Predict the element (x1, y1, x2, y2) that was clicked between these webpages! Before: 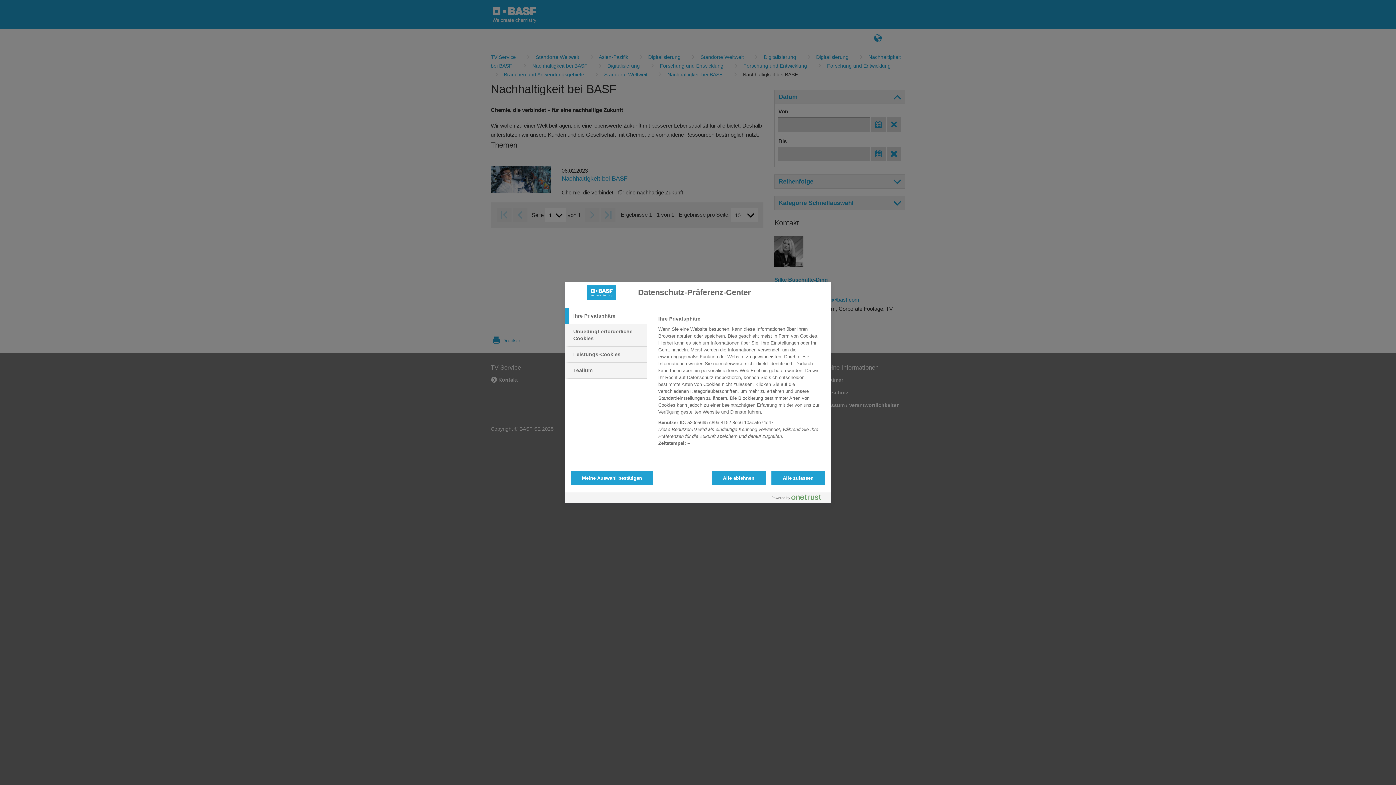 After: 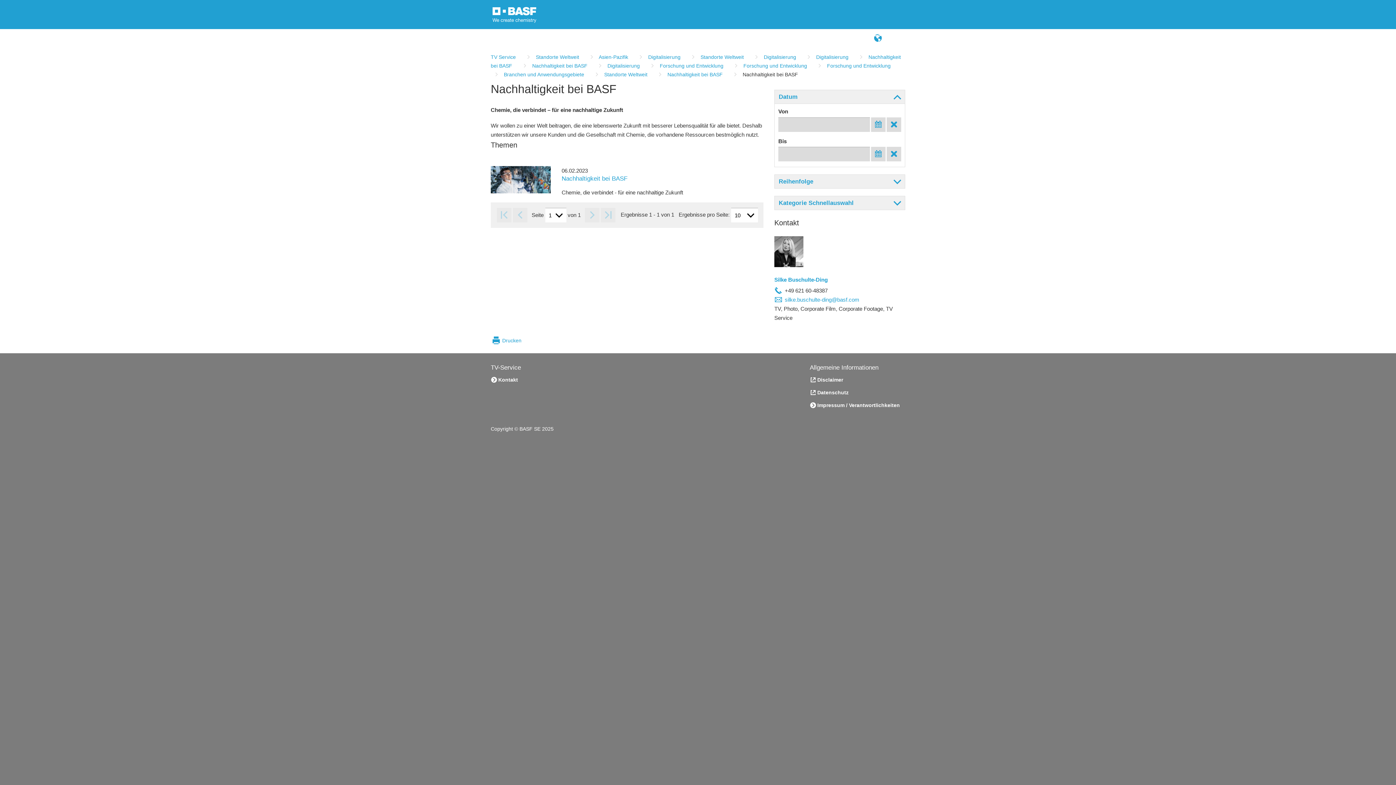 Action: label: Alle ablehnen bbox: (711, 470, 765, 485)